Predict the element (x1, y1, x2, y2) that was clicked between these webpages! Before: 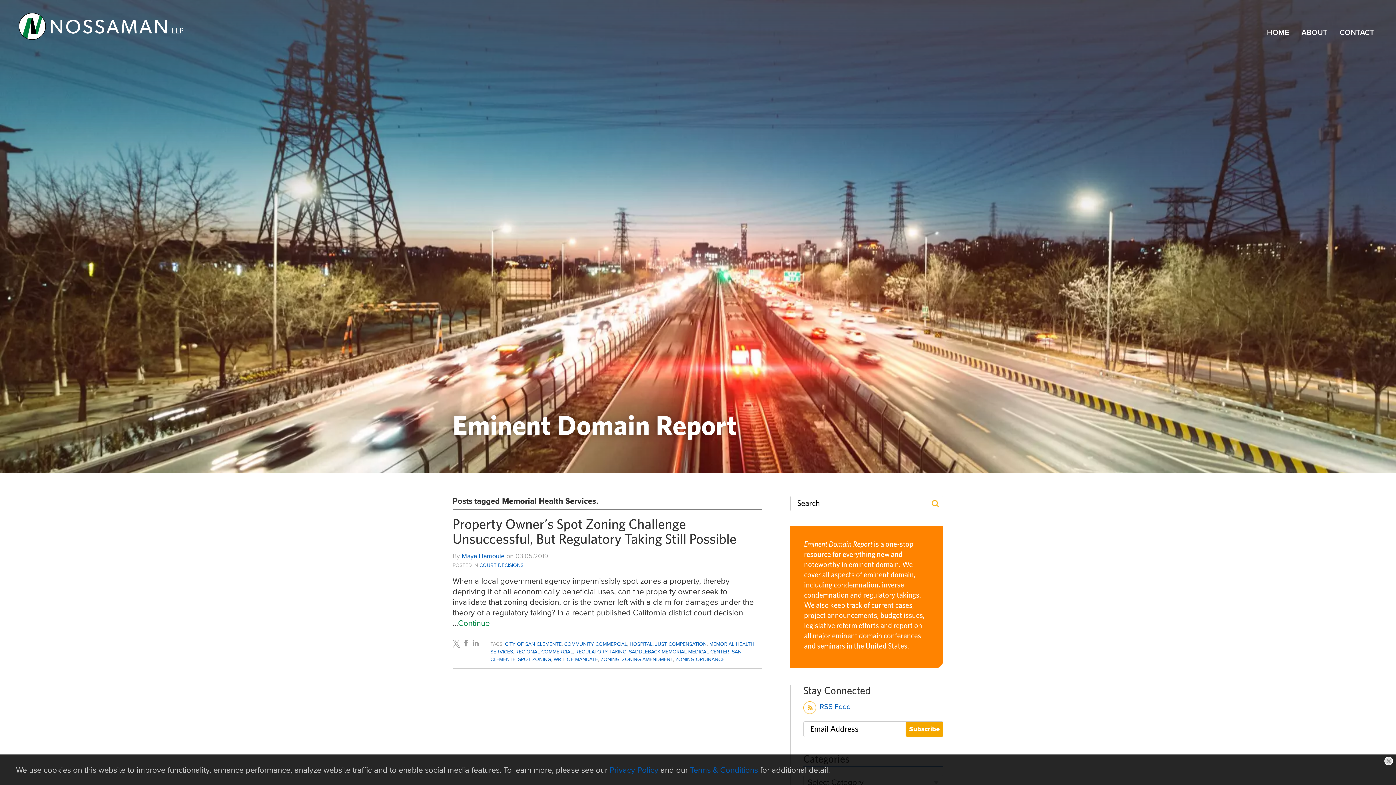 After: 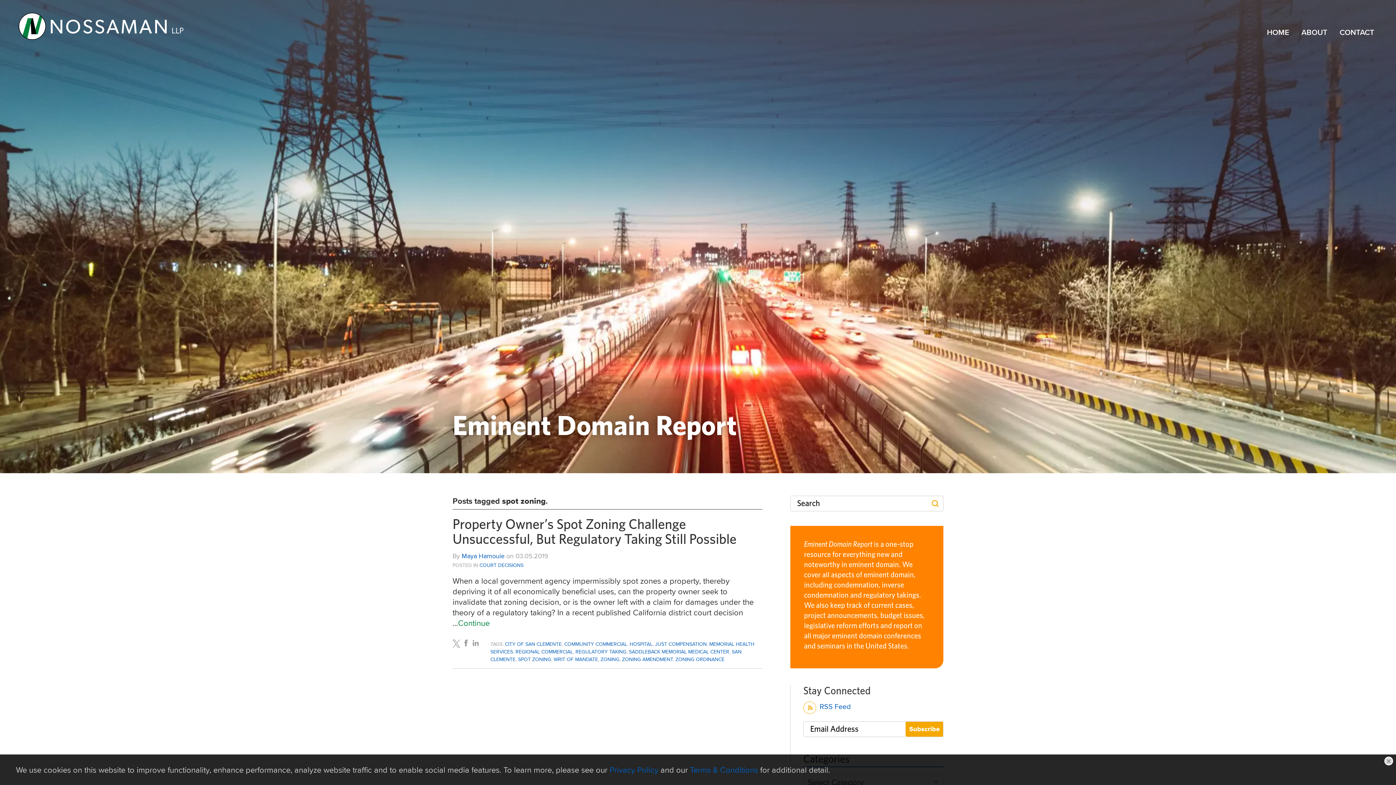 Action: bbox: (518, 655, 551, 663) label: SPOT ZONING